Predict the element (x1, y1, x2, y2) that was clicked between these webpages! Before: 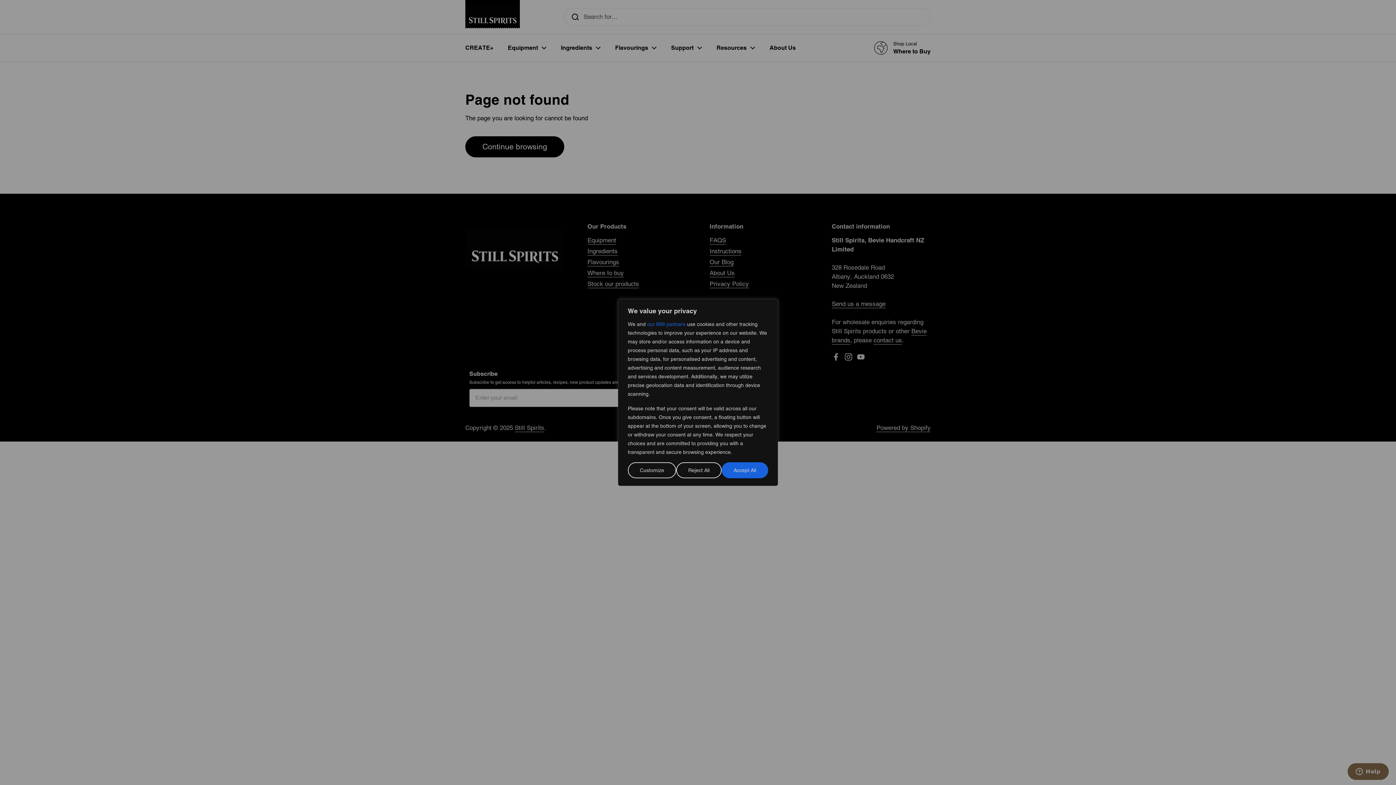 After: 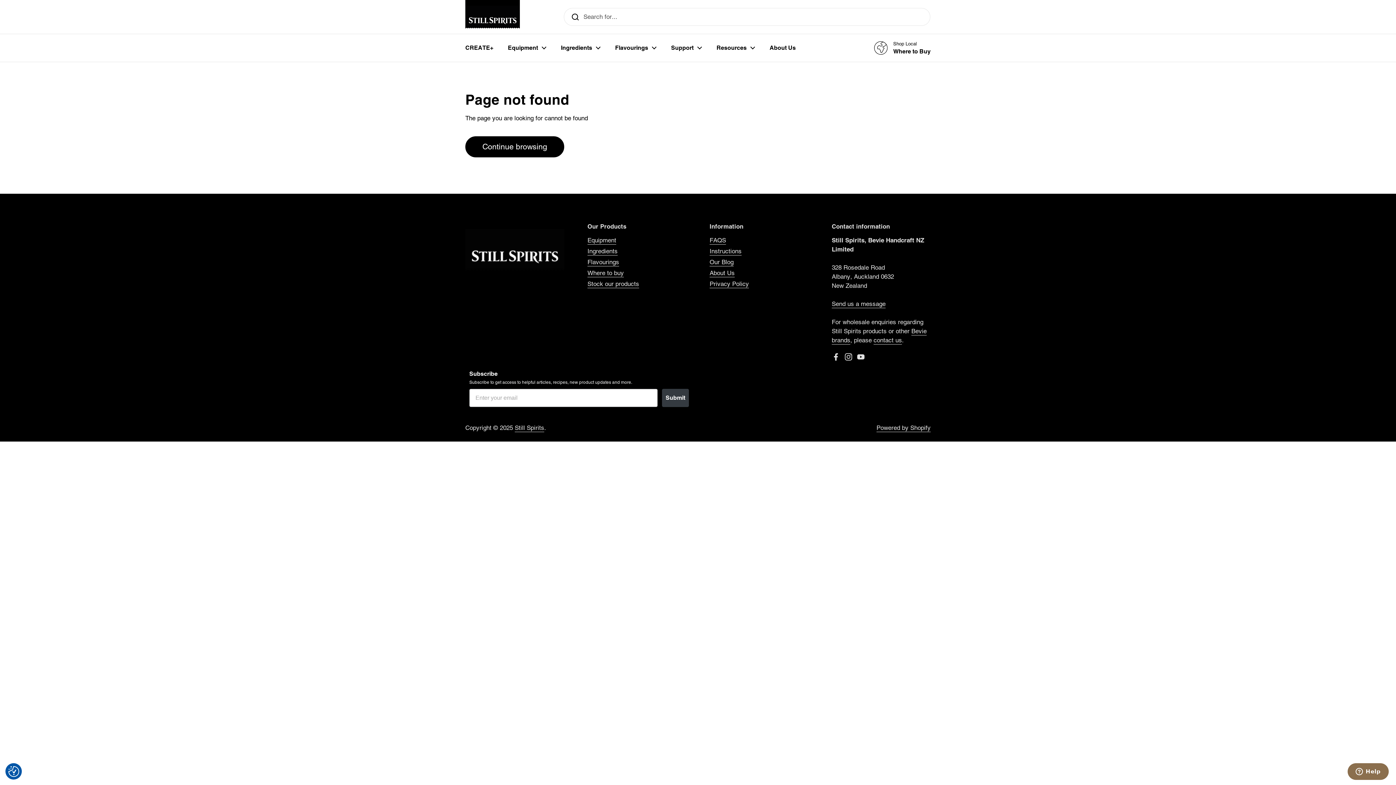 Action: bbox: (676, 462, 721, 478) label: Reject All